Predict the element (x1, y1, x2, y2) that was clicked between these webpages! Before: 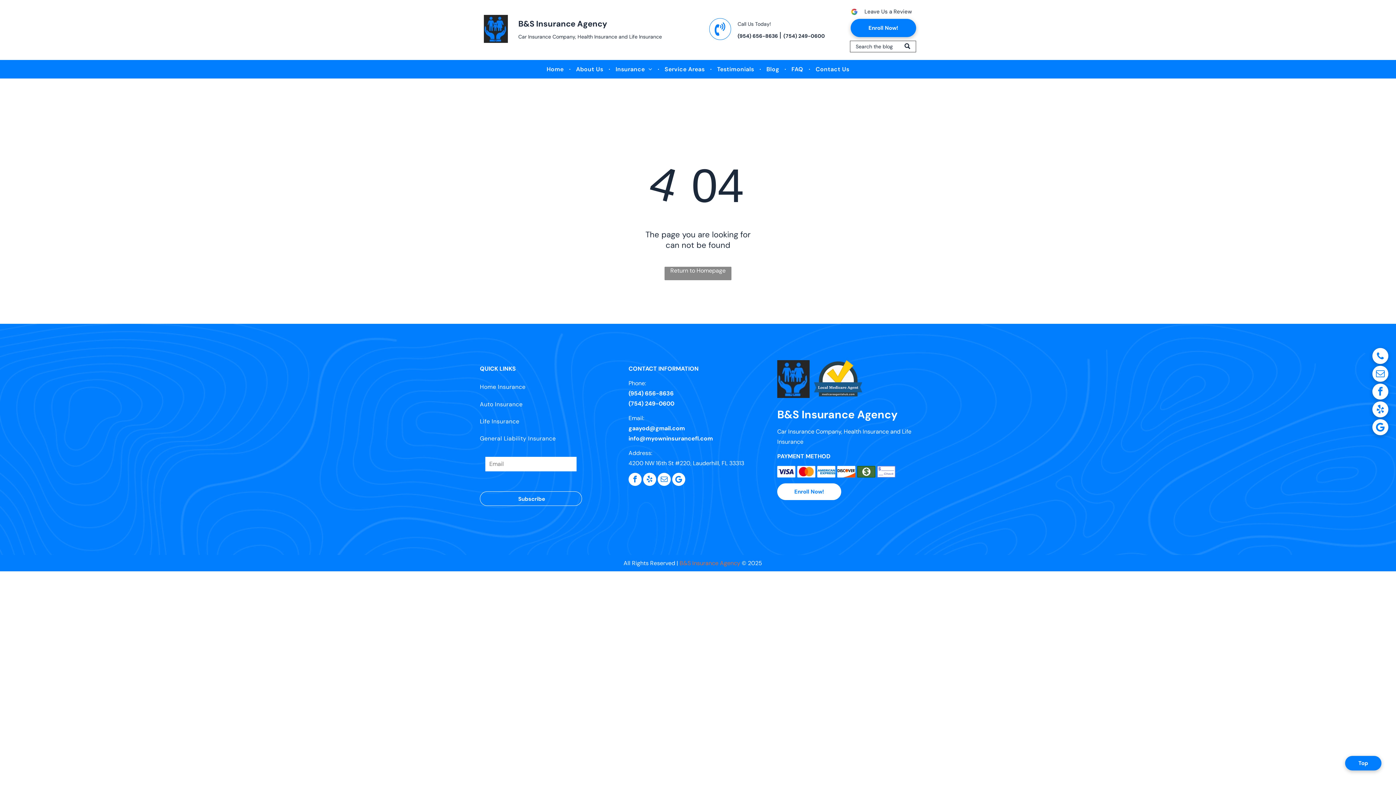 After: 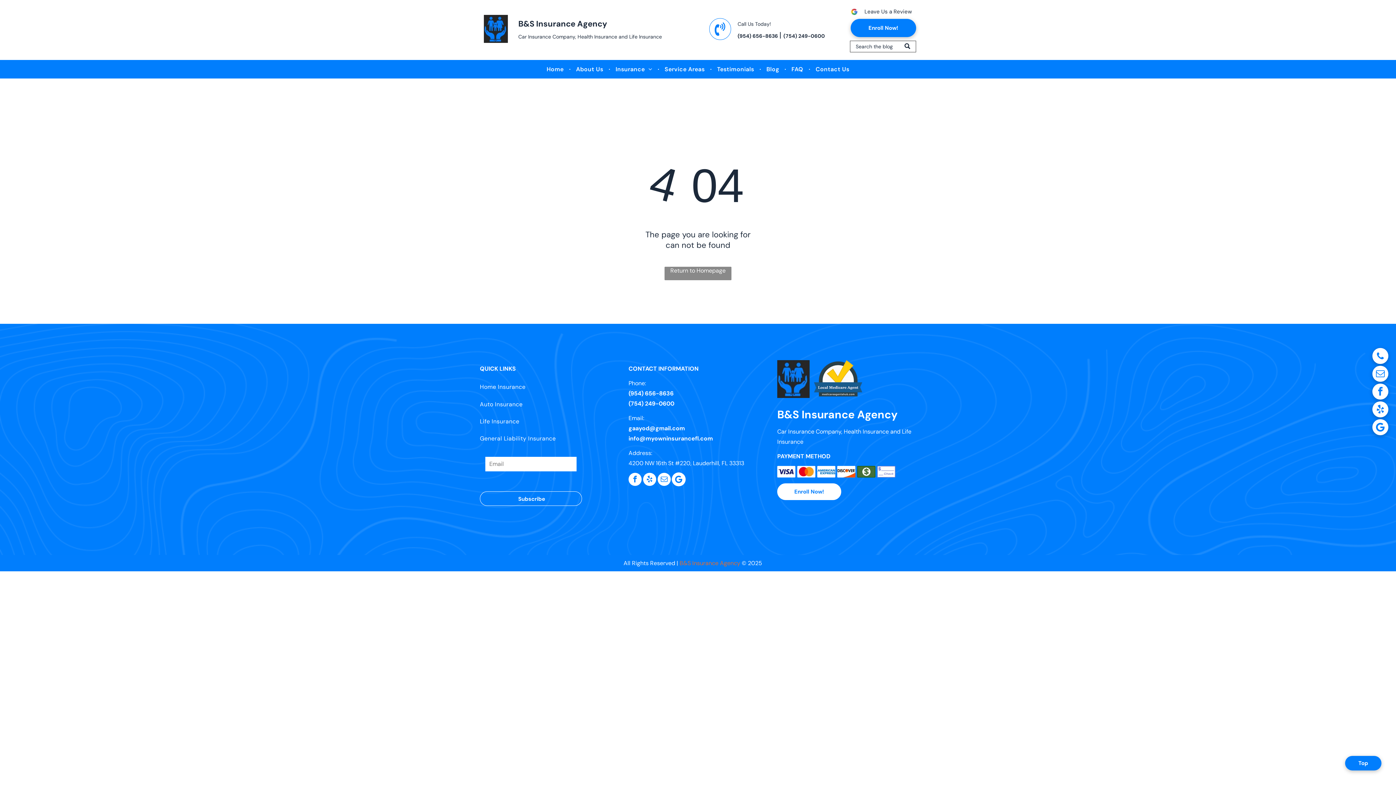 Action: label: Google bbox: (672, 473, 685, 488)